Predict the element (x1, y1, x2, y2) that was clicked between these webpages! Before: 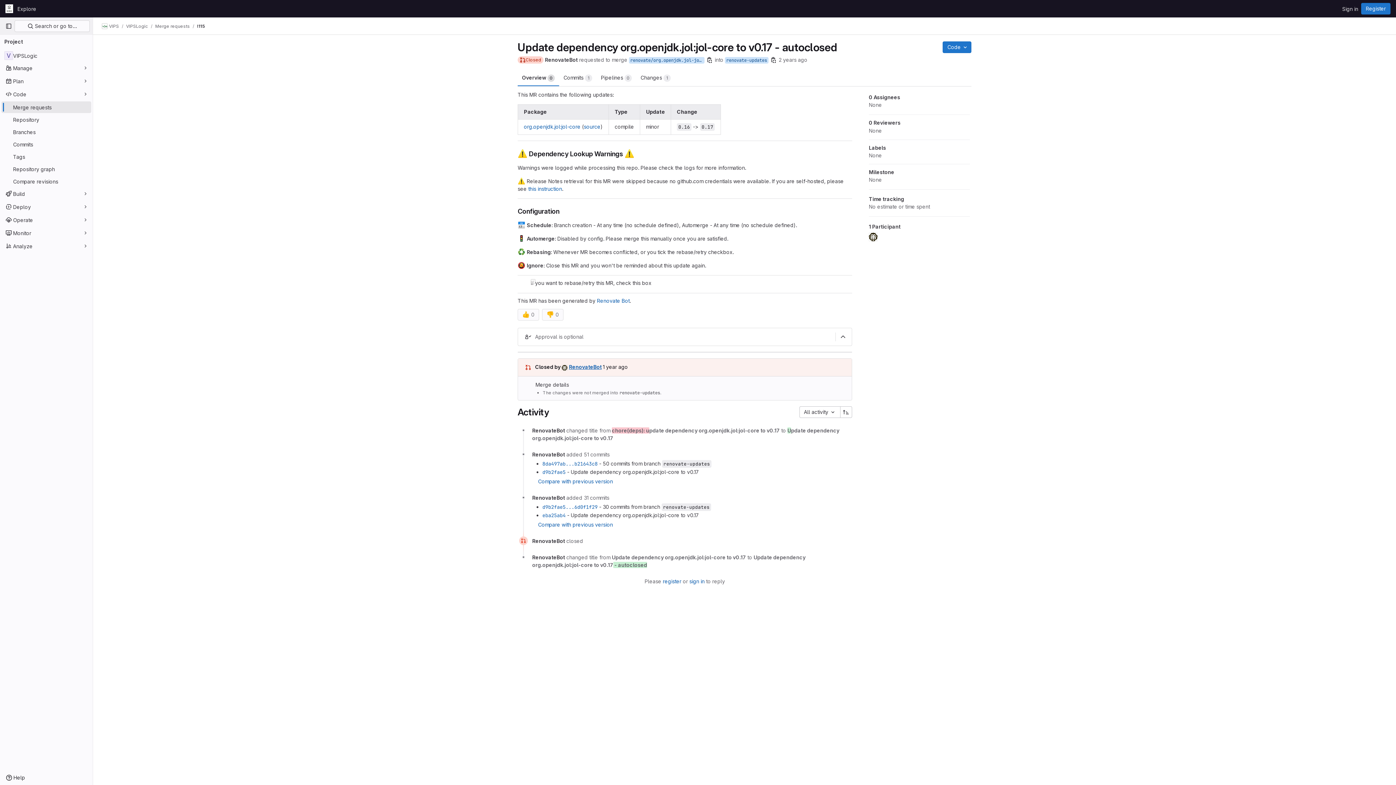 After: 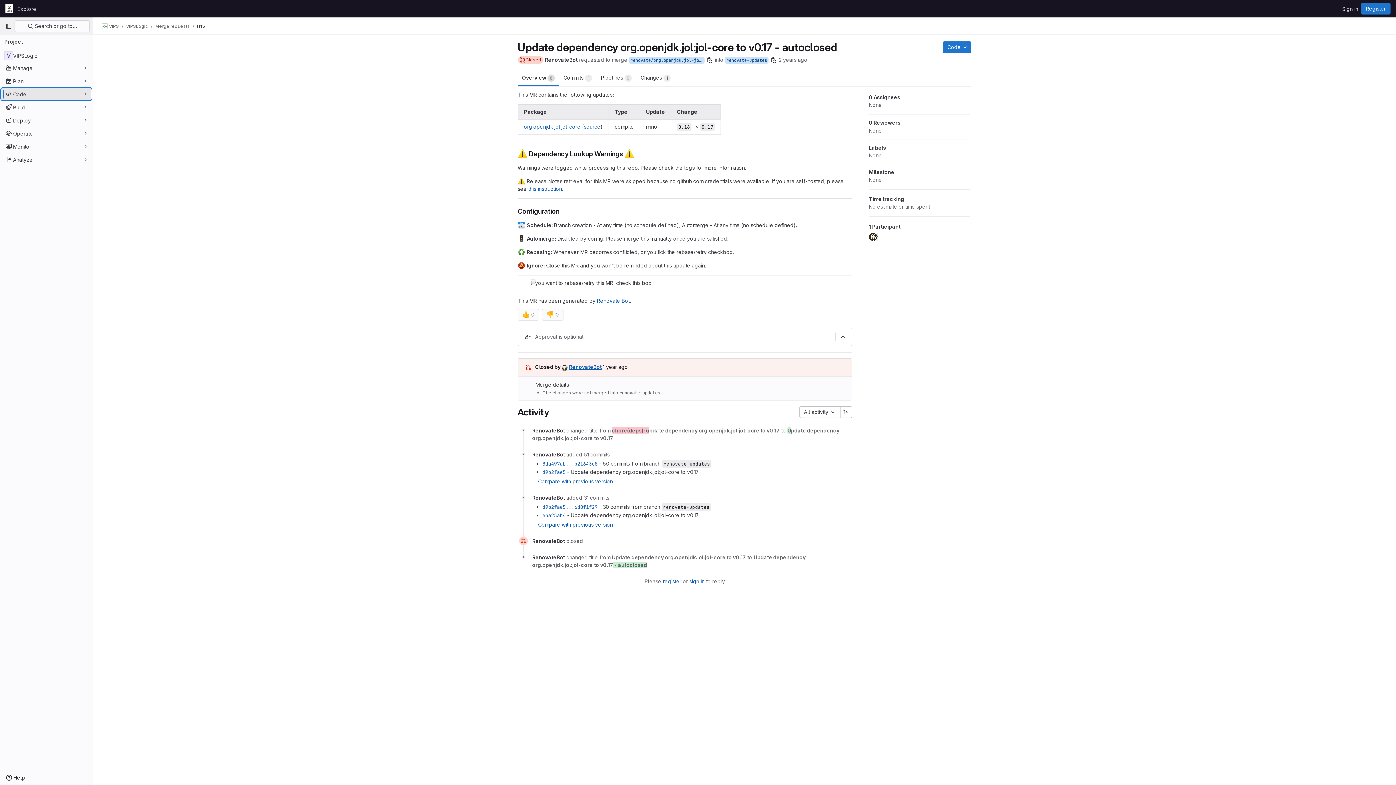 Action: label: Code bbox: (1, 88, 91, 100)